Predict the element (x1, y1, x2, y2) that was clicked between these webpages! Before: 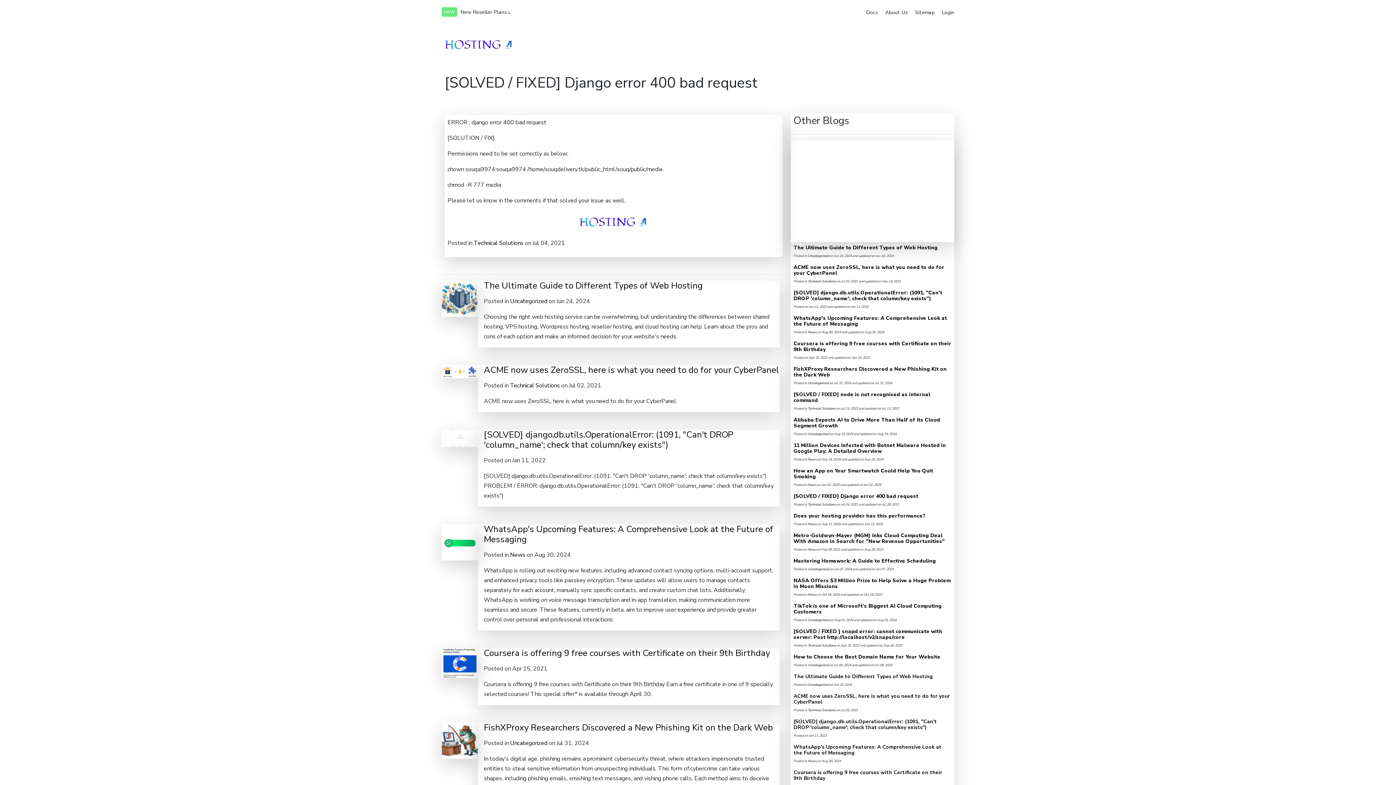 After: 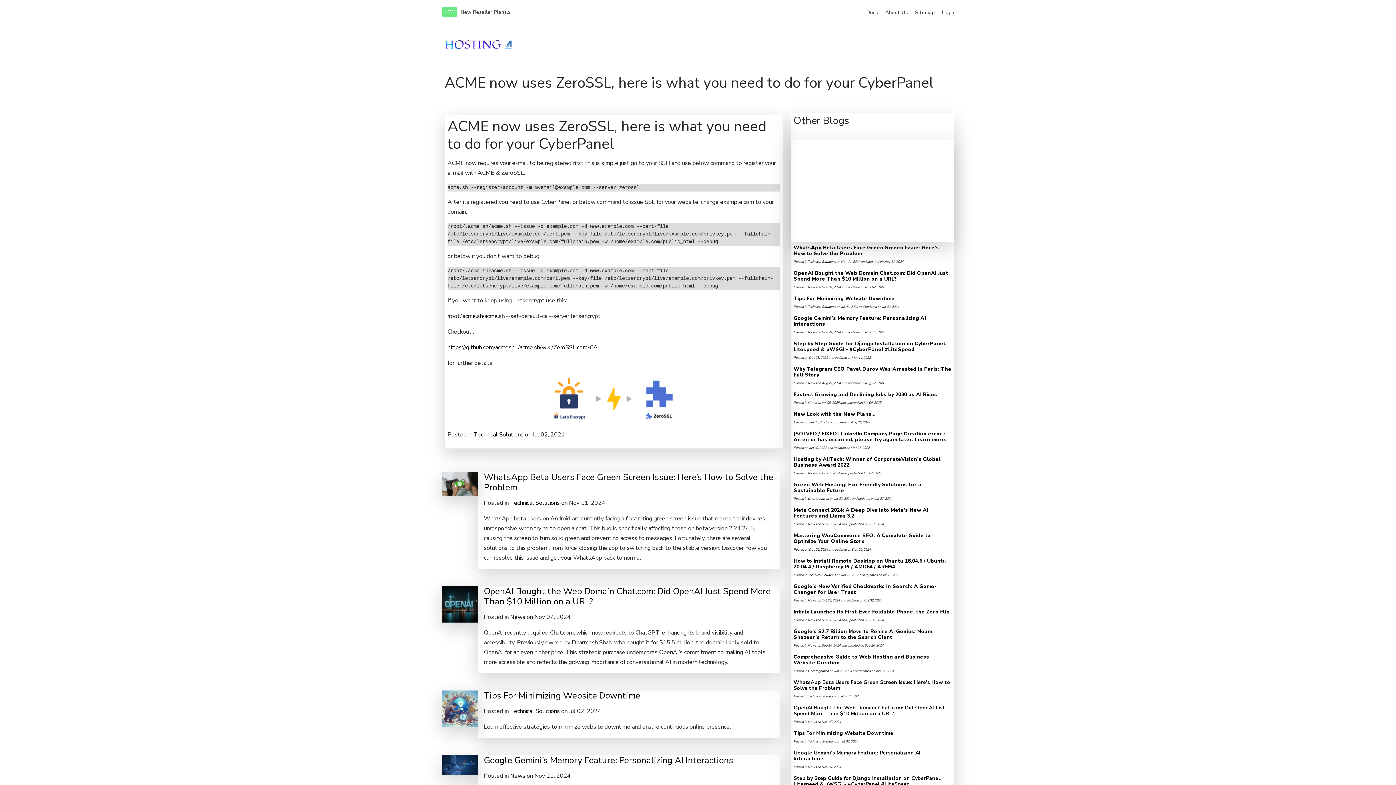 Action: bbox: (793, 264, 944, 276) label: ACME now uses ZeroSSL, here is what you need to do for your CyberPanel